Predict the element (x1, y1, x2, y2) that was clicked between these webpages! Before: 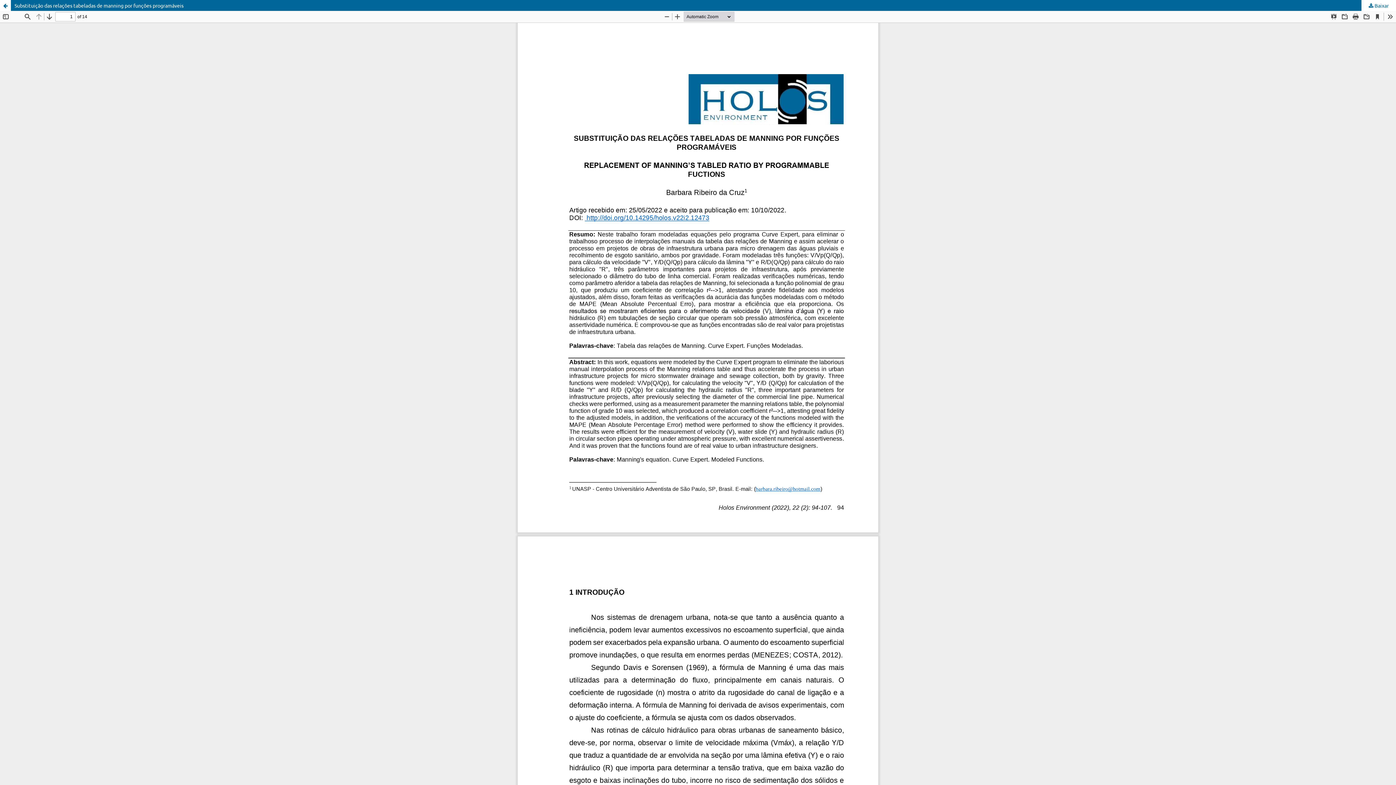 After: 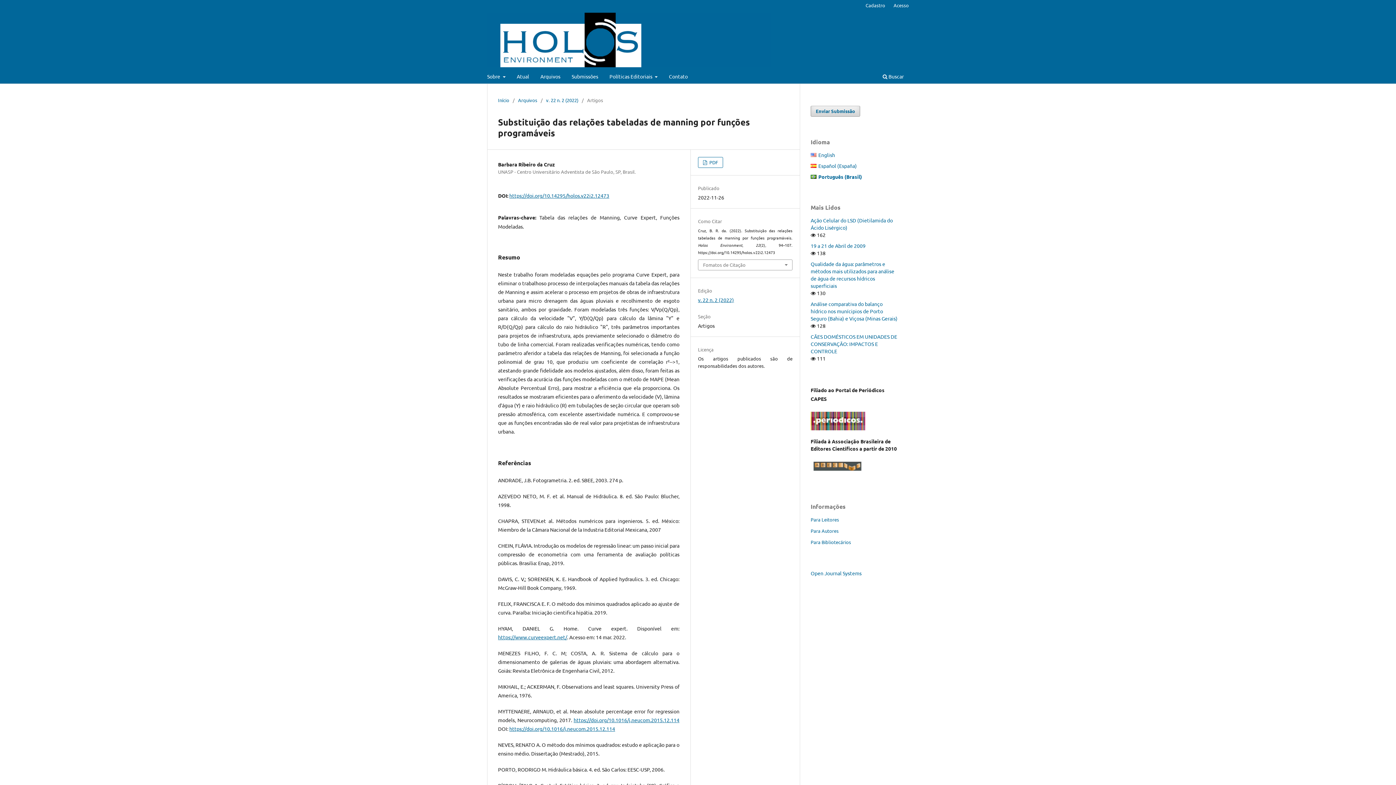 Action: label: Substituição das relações tabeladas de manning por funções programáveis bbox: (0, 0, 1396, 10)